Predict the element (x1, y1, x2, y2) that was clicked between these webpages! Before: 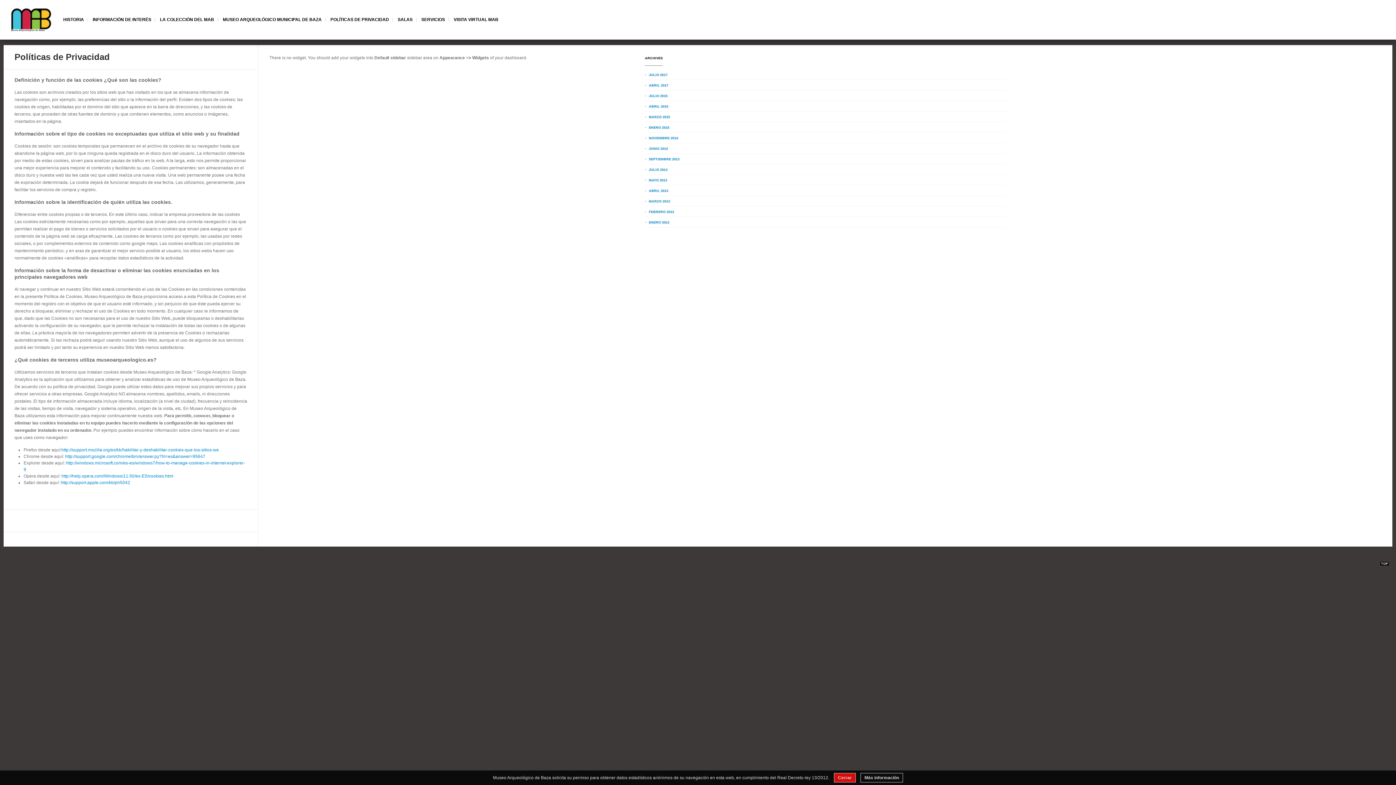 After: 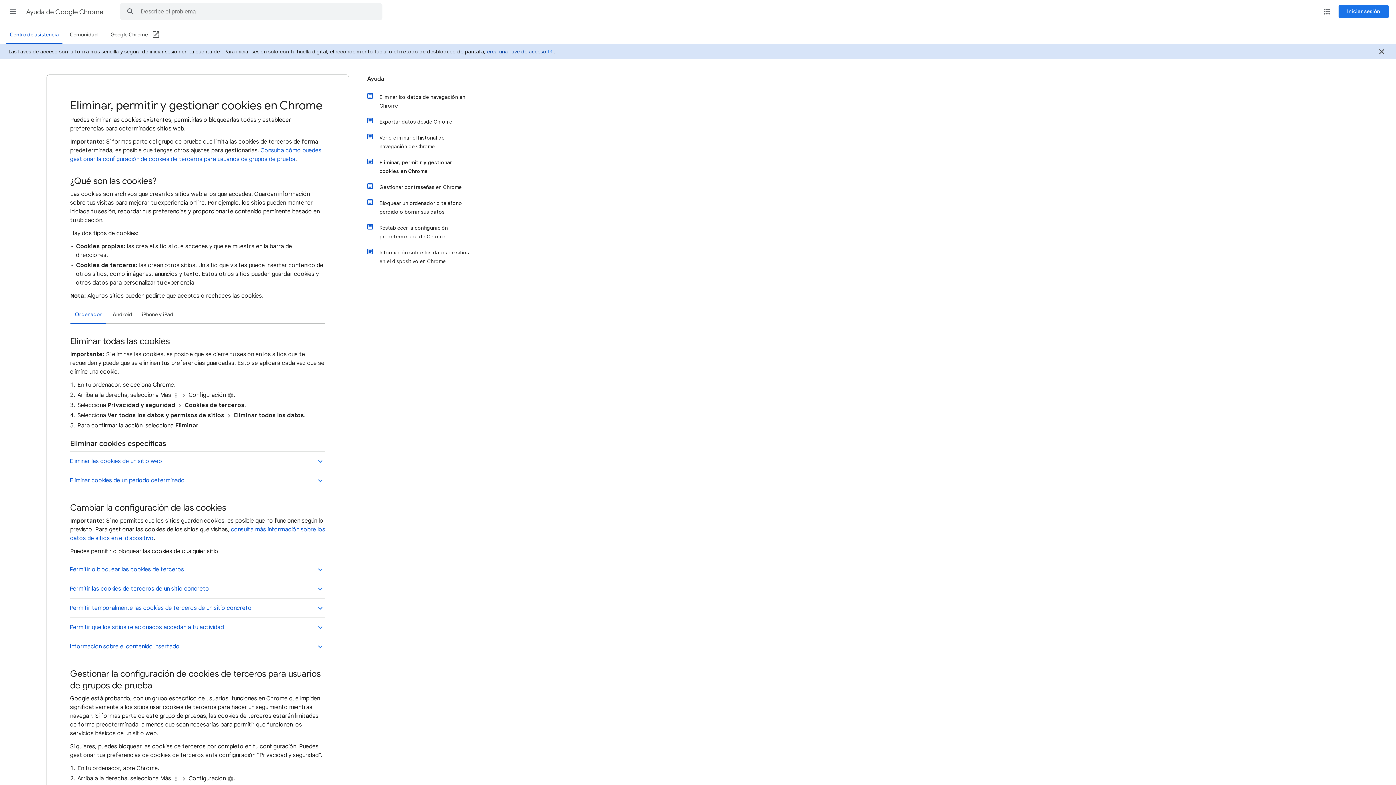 Action: bbox: (65, 454, 205, 459) label: http://support.google.com/chrome/bin/answer.py?hl=es&answer=95647